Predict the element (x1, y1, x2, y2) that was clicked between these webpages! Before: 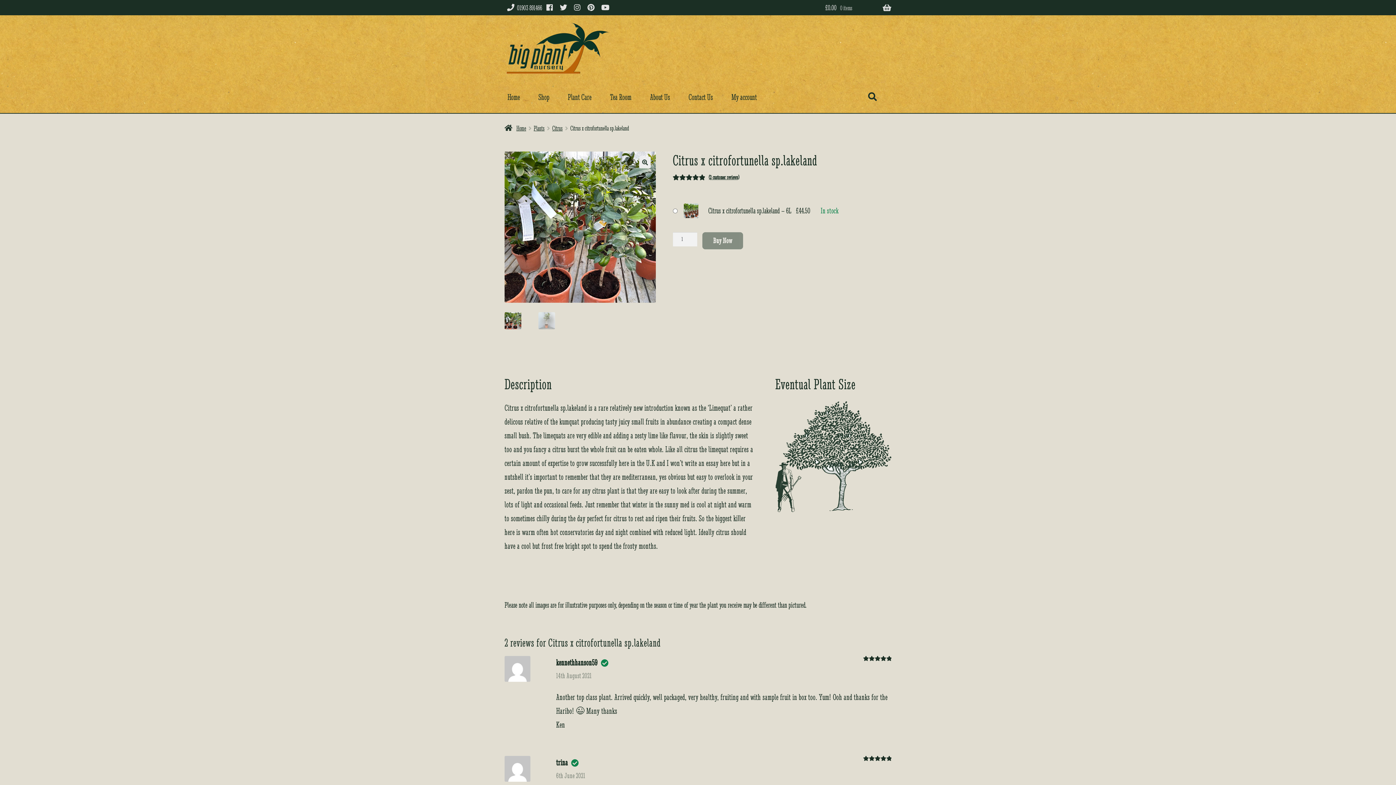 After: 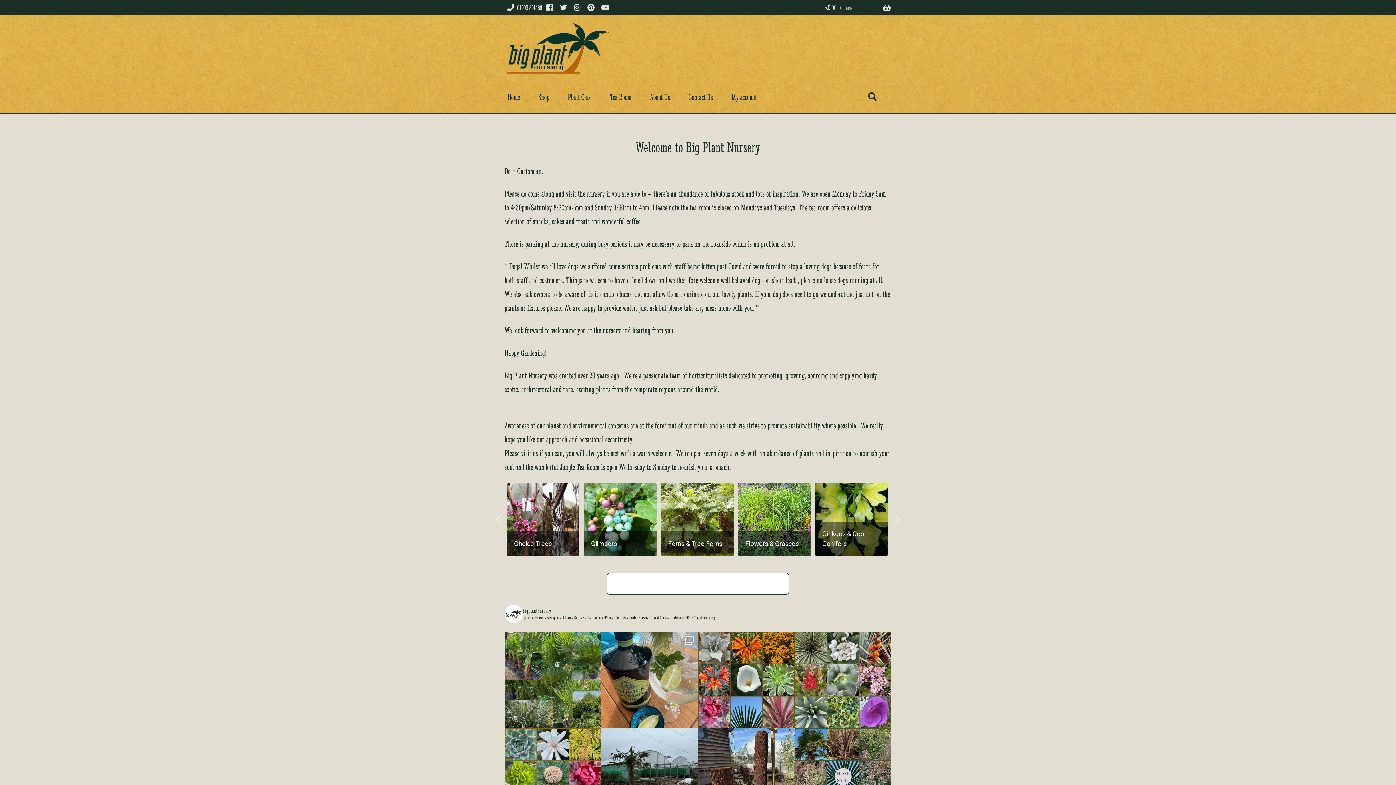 Action: bbox: (504, 21, 620, 76)